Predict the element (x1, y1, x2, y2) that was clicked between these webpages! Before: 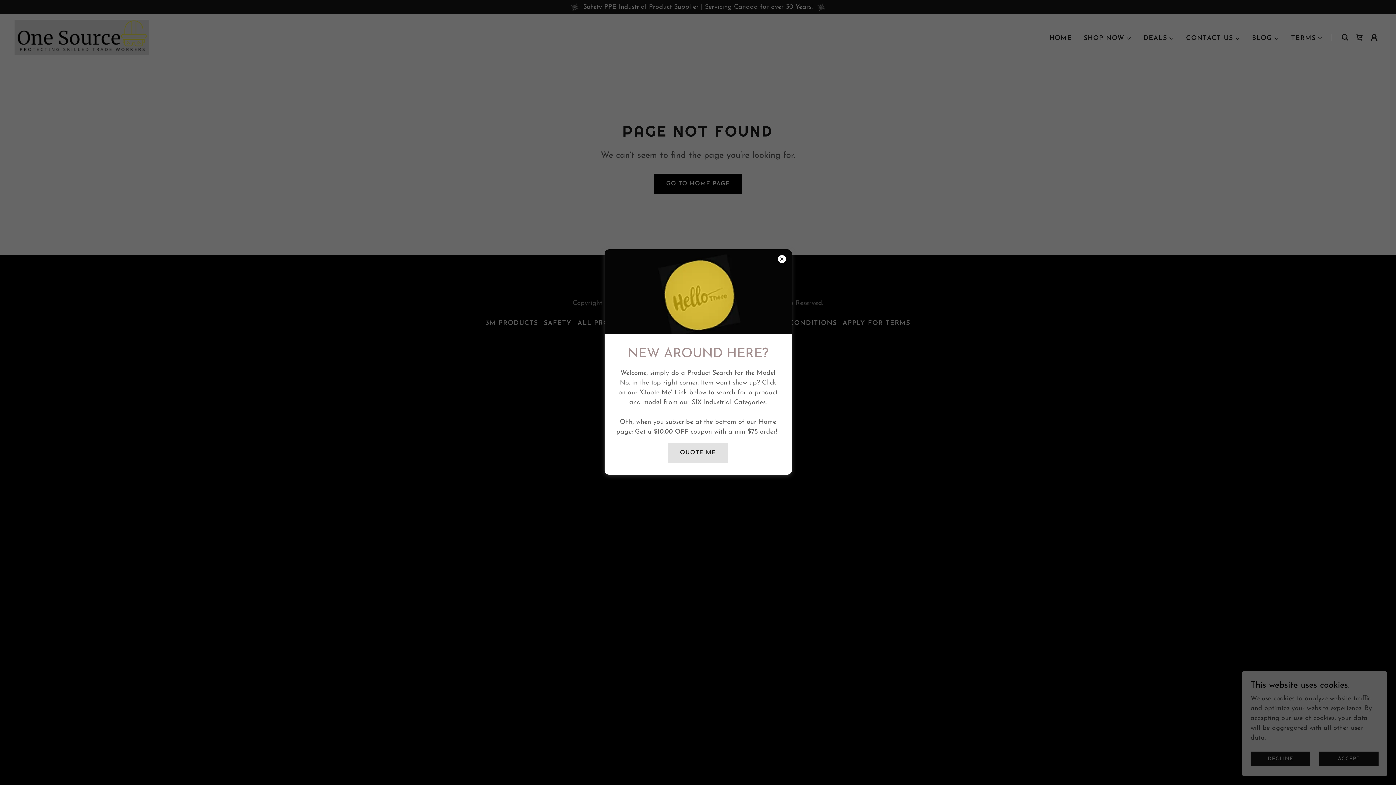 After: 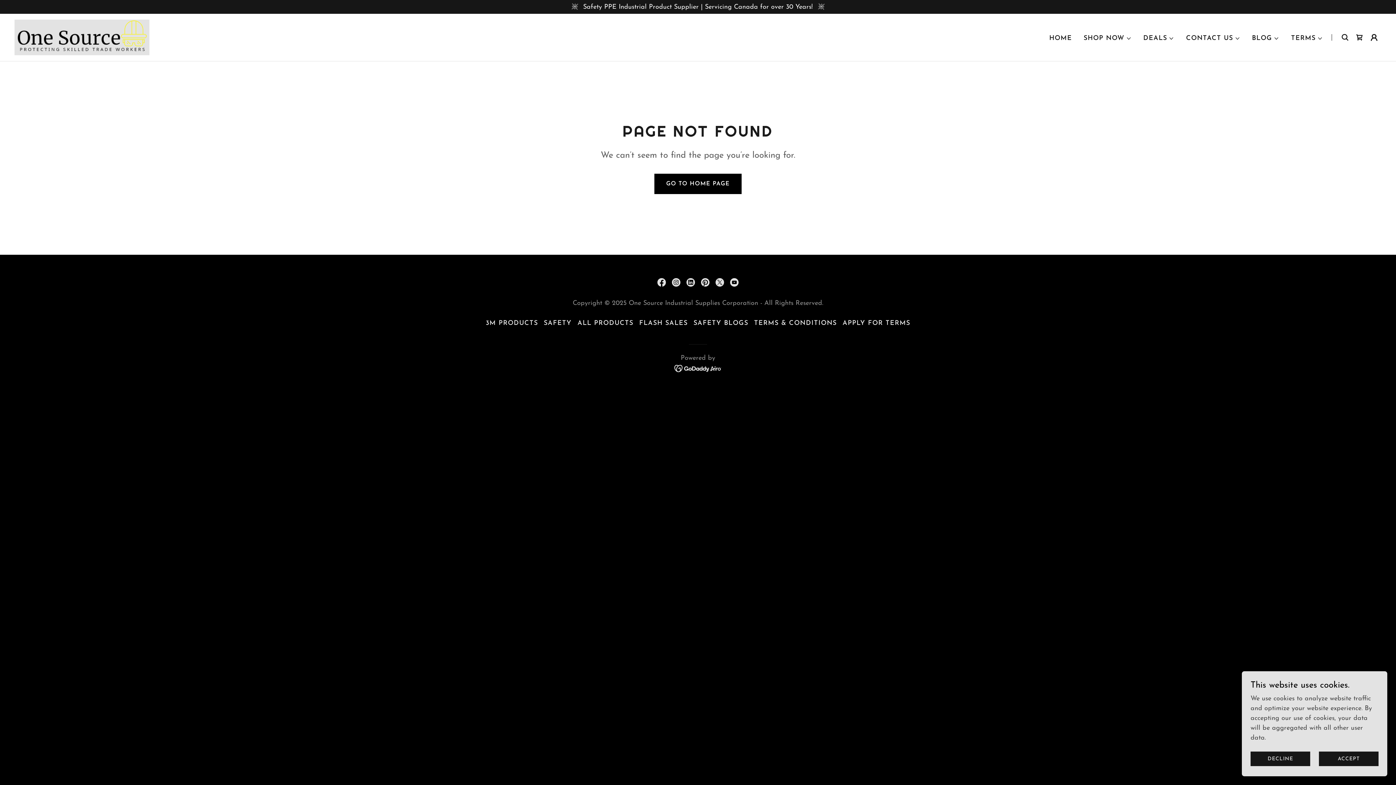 Action: bbox: (668, 442, 727, 463) label: QUOTE ME